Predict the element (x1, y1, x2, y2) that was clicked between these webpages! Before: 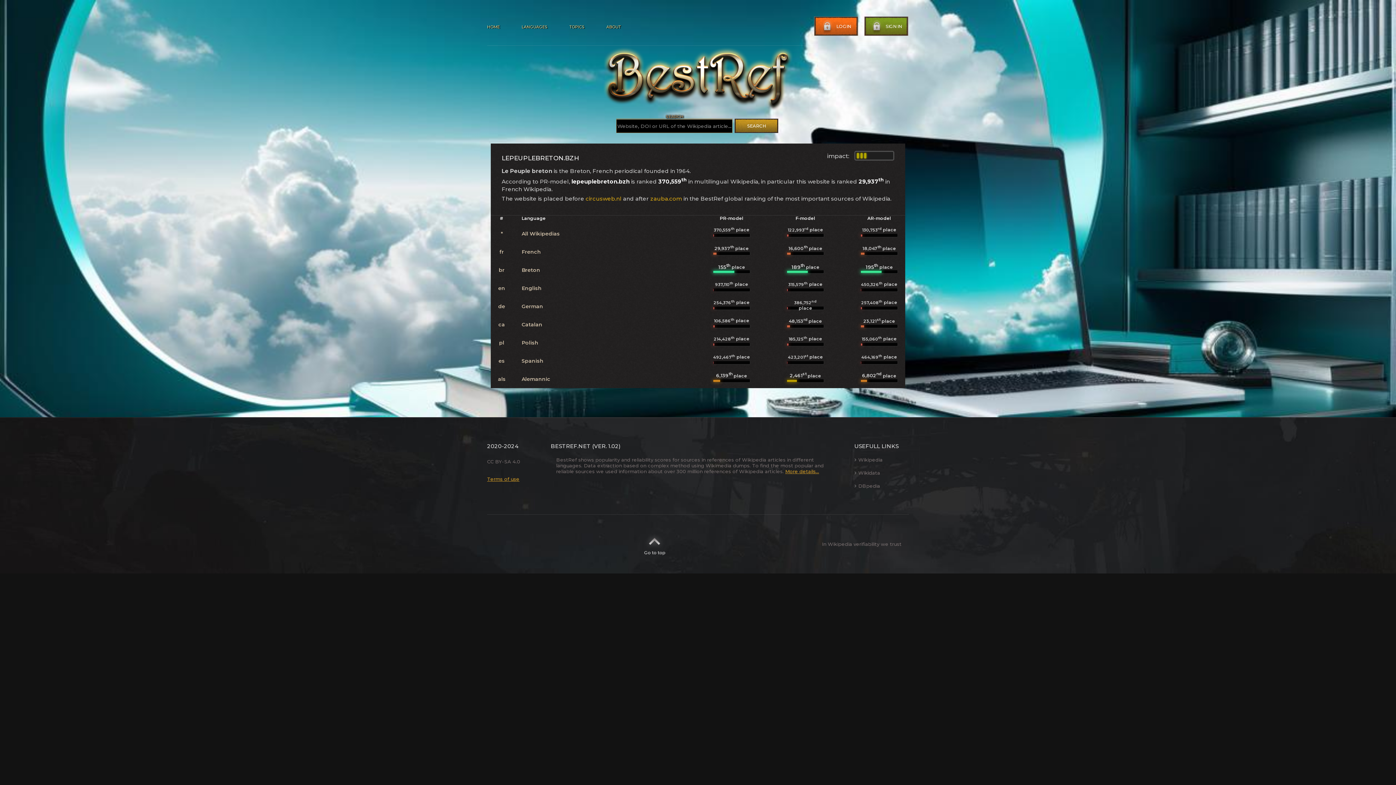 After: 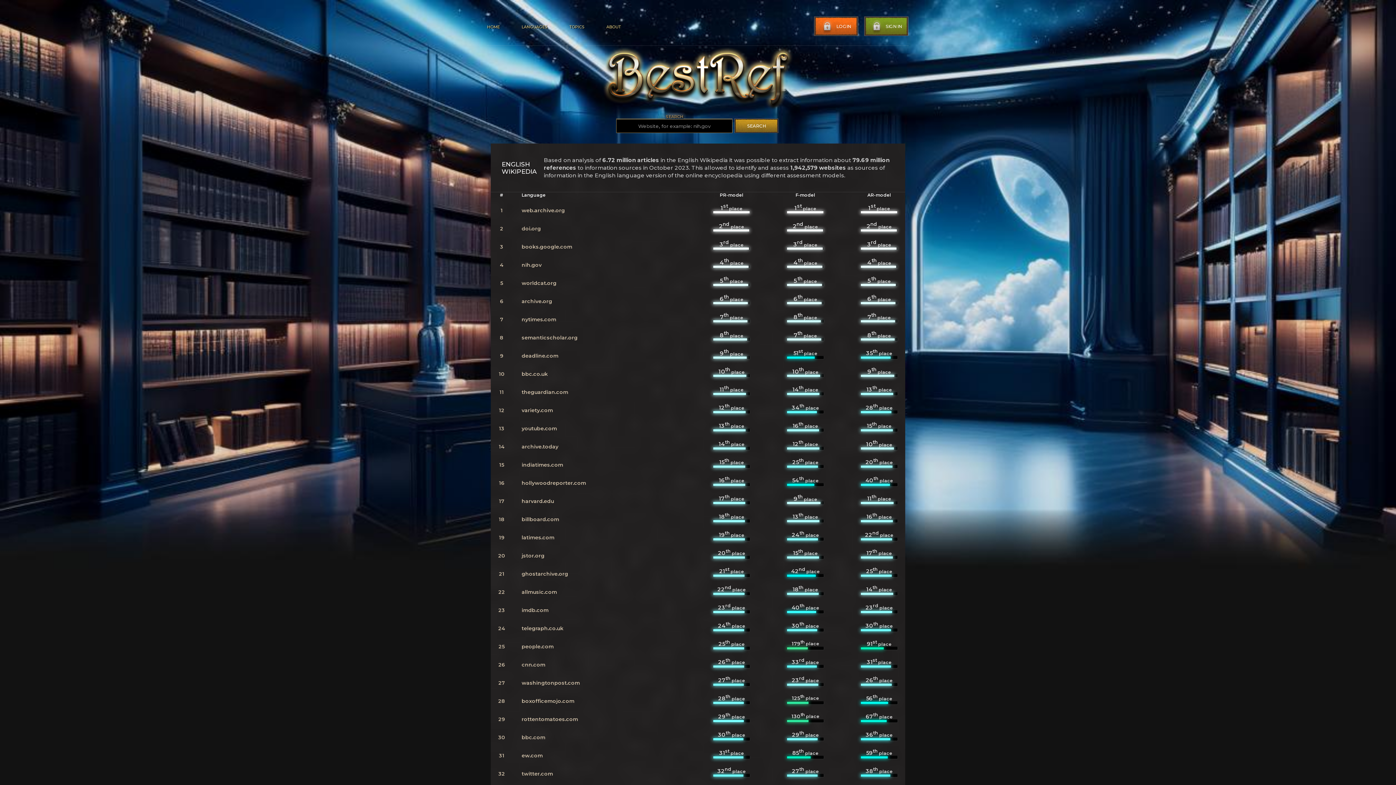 Action: bbox: (521, 285, 541, 291) label: English